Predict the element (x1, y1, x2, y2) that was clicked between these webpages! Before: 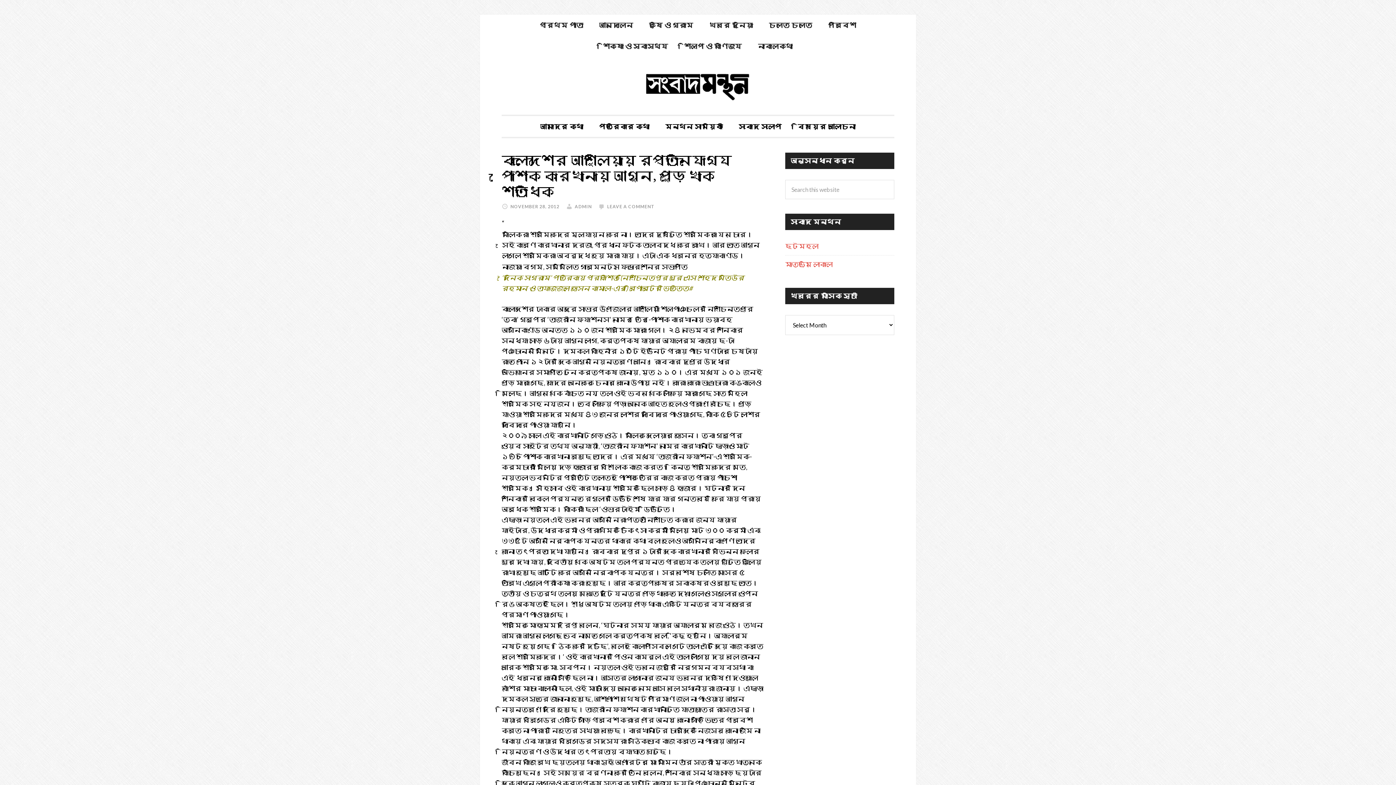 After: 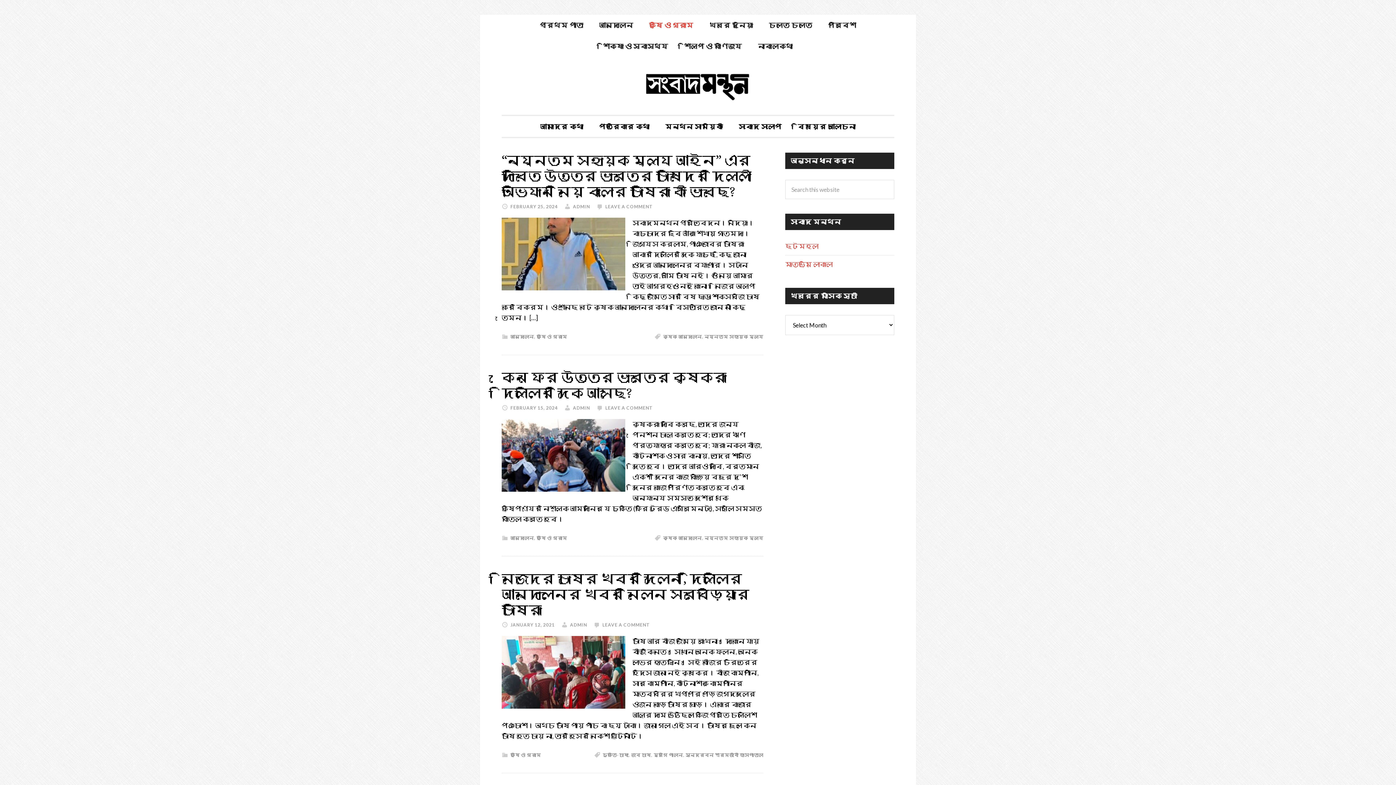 Action: label: কৃষি ও গ্রাম bbox: (641, 14, 701, 35)